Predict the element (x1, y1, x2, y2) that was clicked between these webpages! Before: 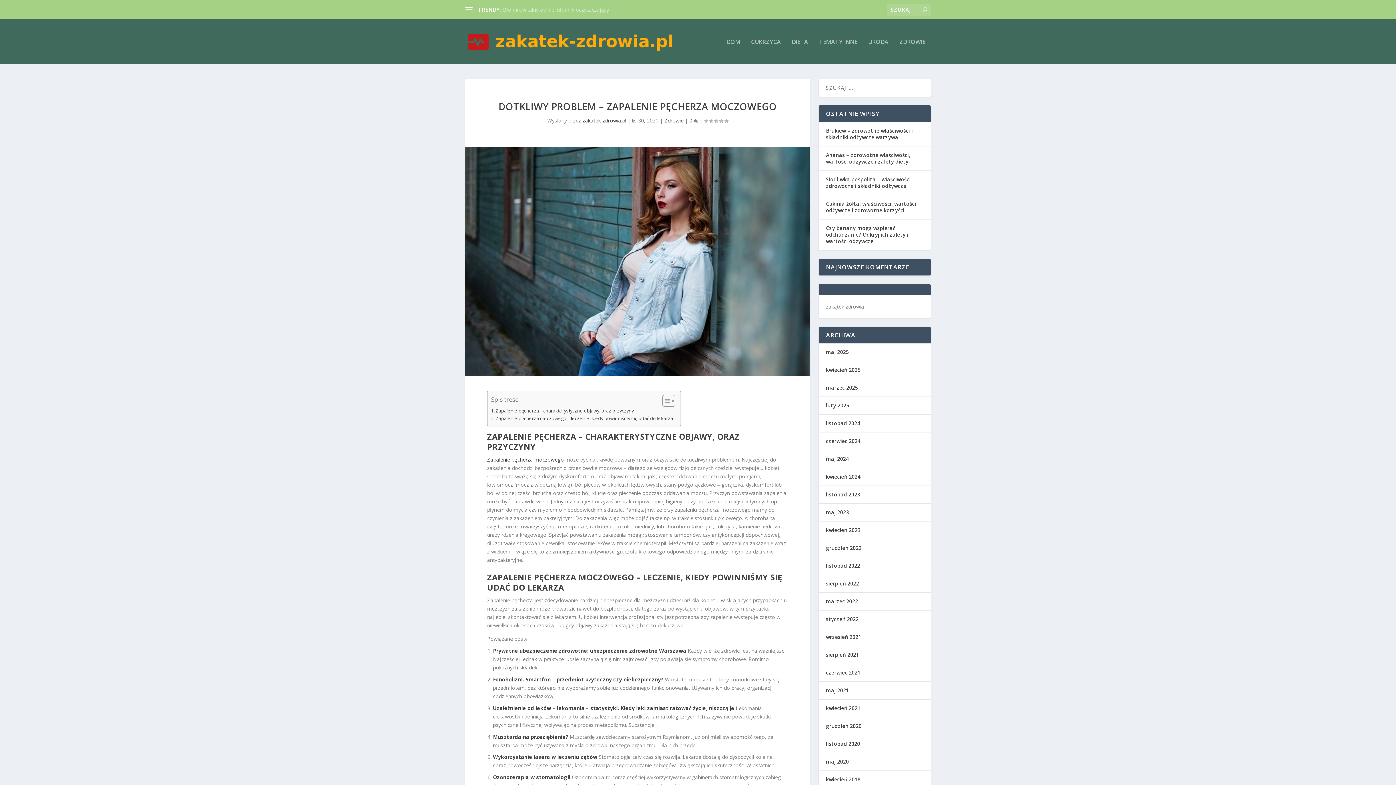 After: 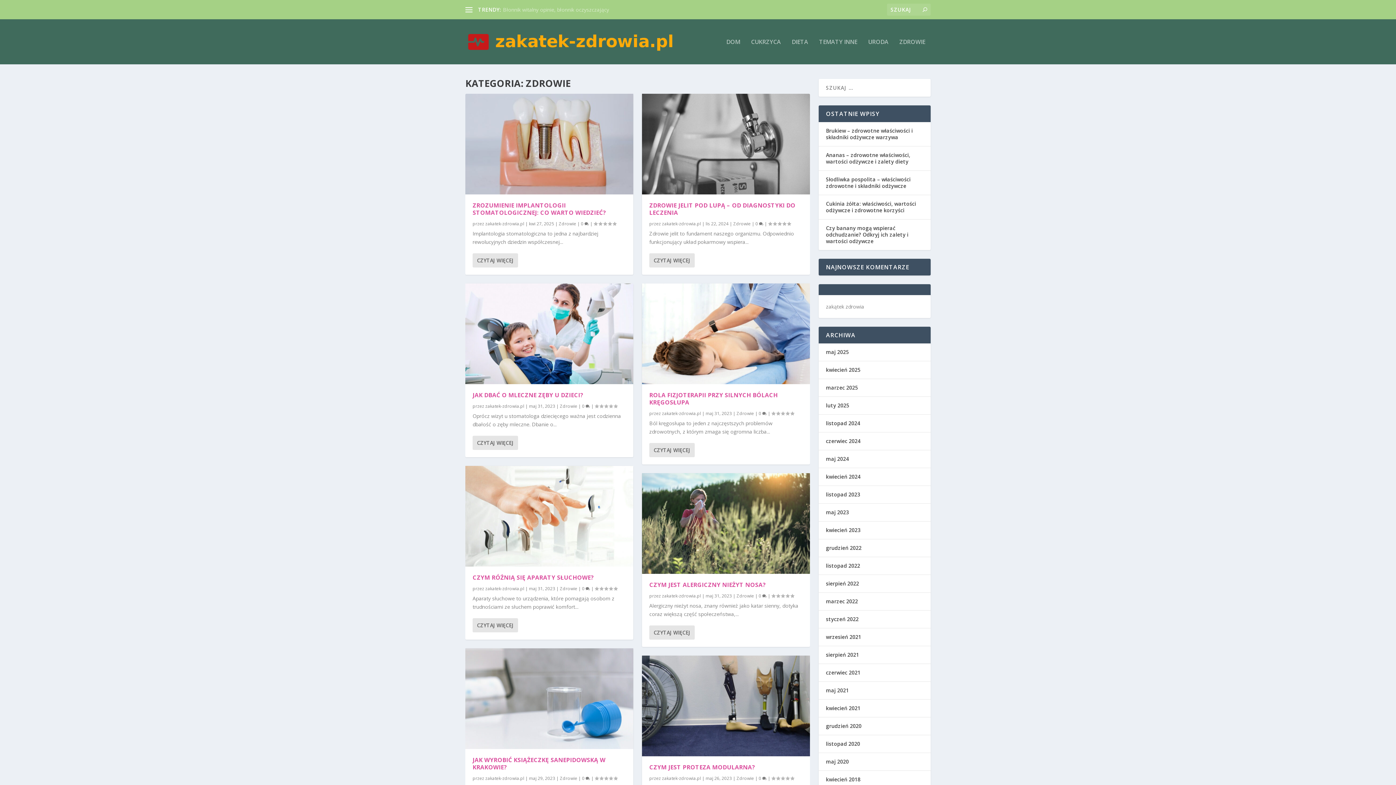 Action: bbox: (664, 117, 683, 124) label: Zdrowie